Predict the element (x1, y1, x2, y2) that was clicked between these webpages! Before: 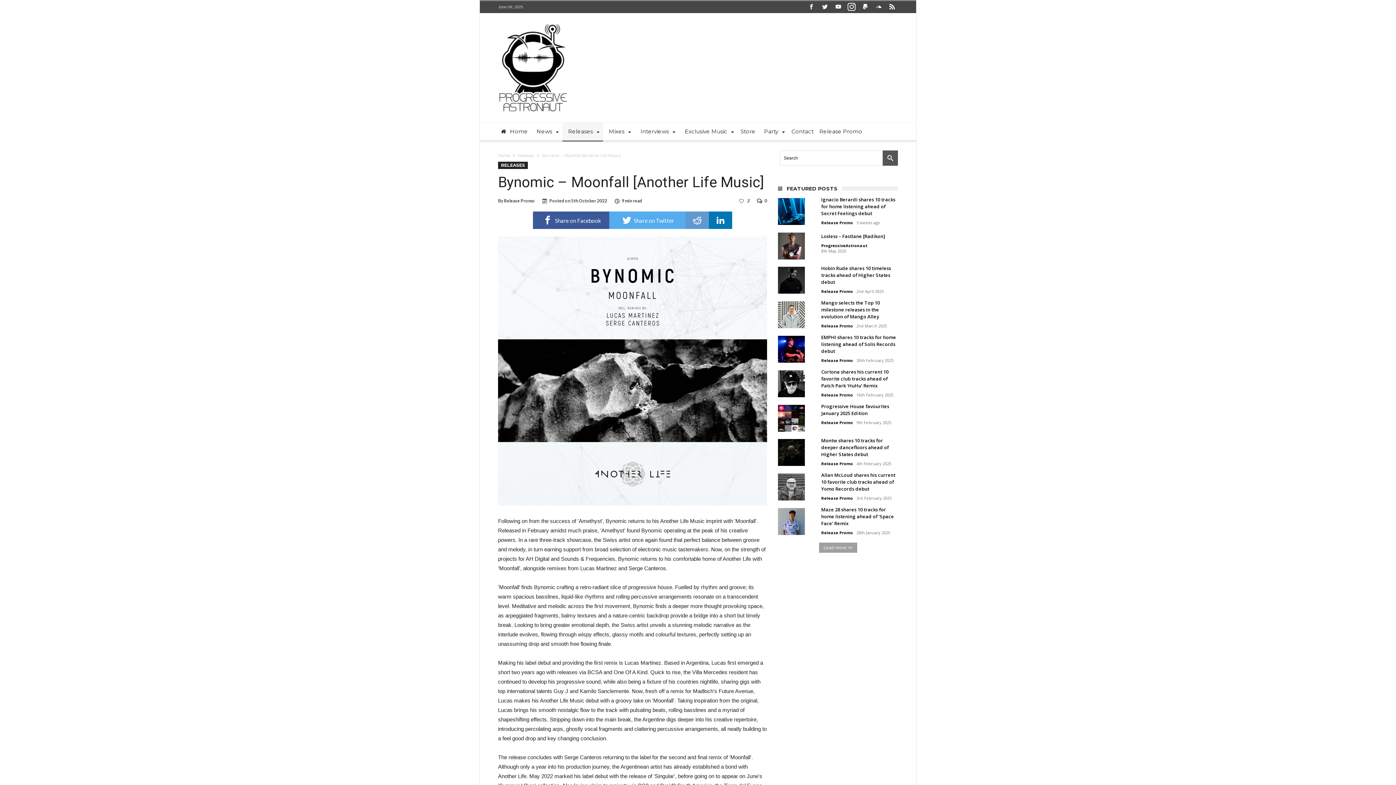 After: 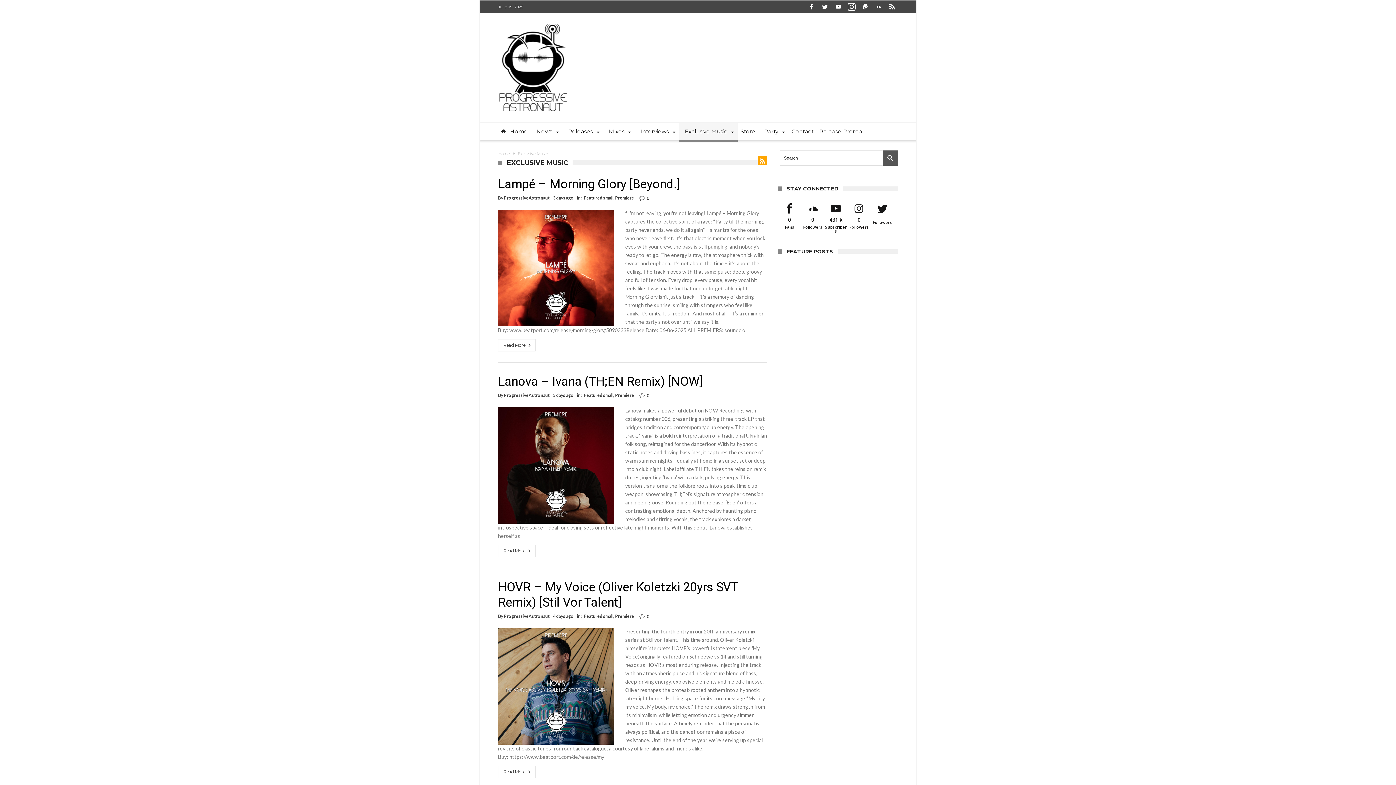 Action: label: Exclusive Music bbox: (679, 122, 737, 140)